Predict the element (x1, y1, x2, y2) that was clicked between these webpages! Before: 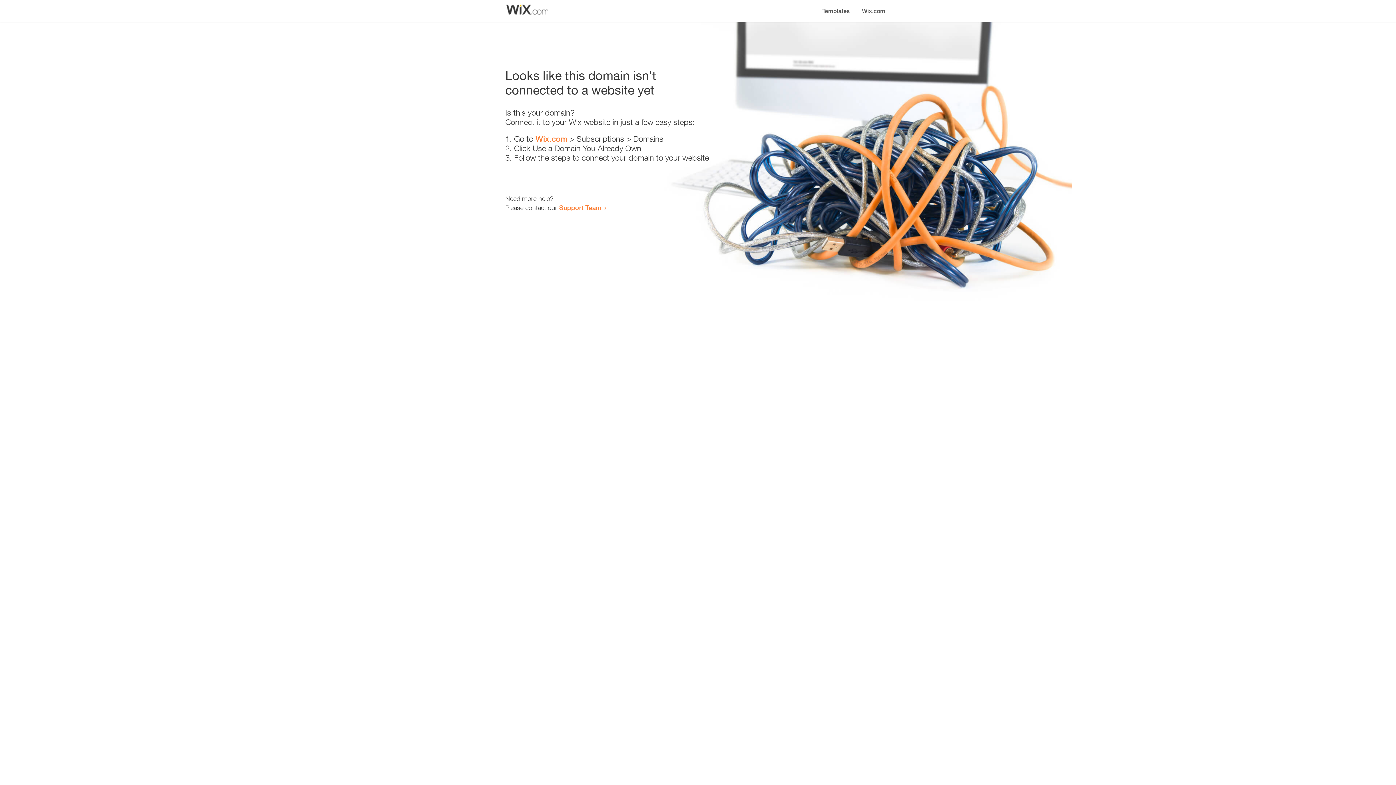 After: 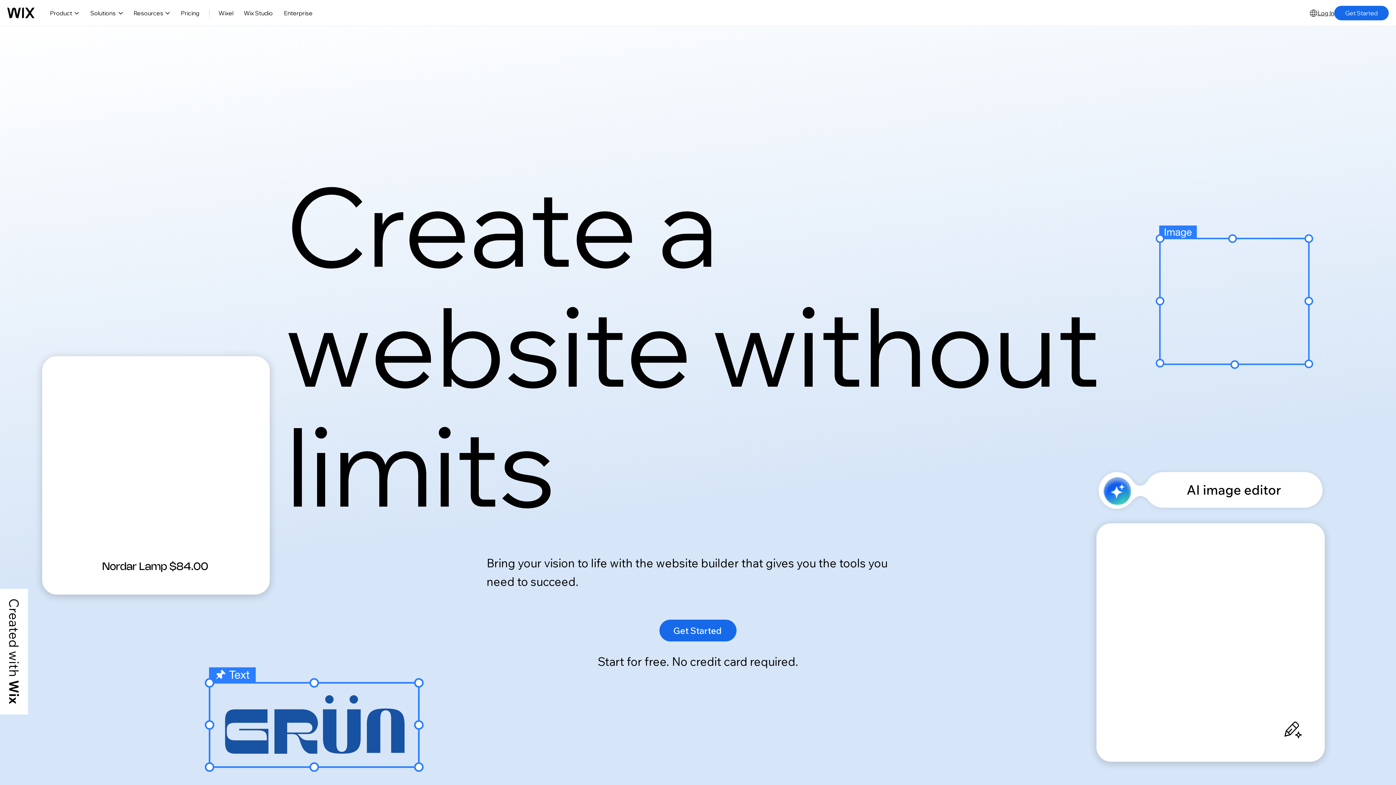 Action: bbox: (535, 134, 567, 143) label: Wix.com